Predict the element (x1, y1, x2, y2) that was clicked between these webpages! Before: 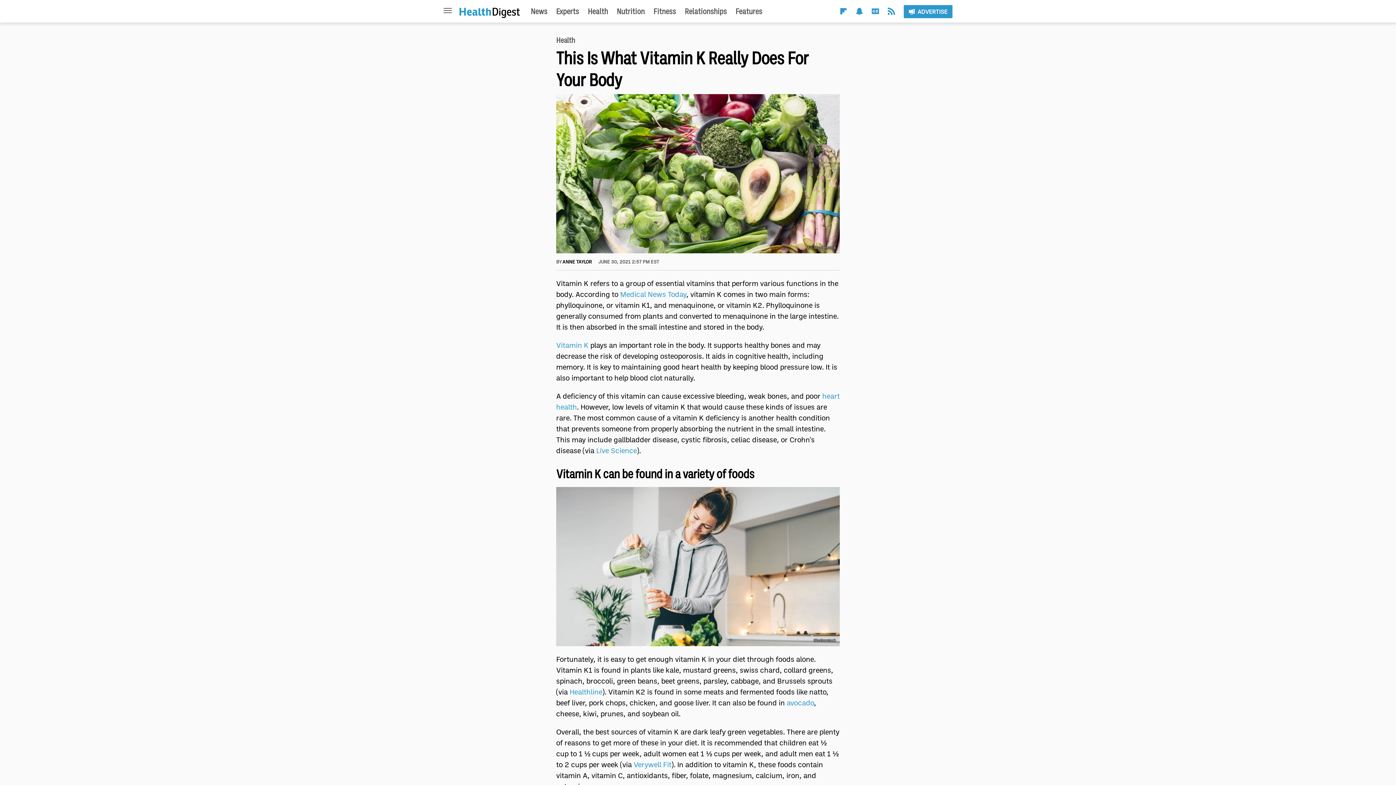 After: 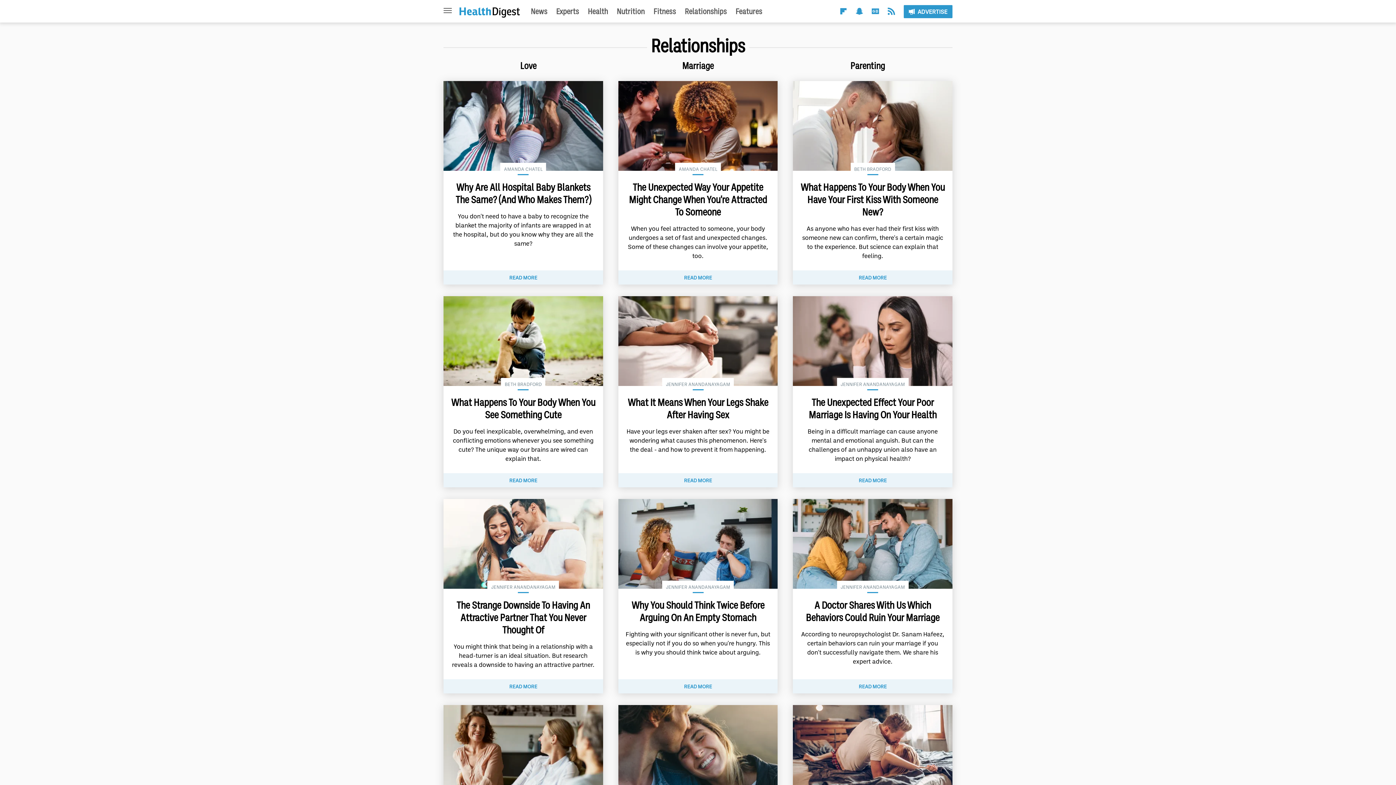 Action: label: Relationships bbox: (684, 6, 727, 16)